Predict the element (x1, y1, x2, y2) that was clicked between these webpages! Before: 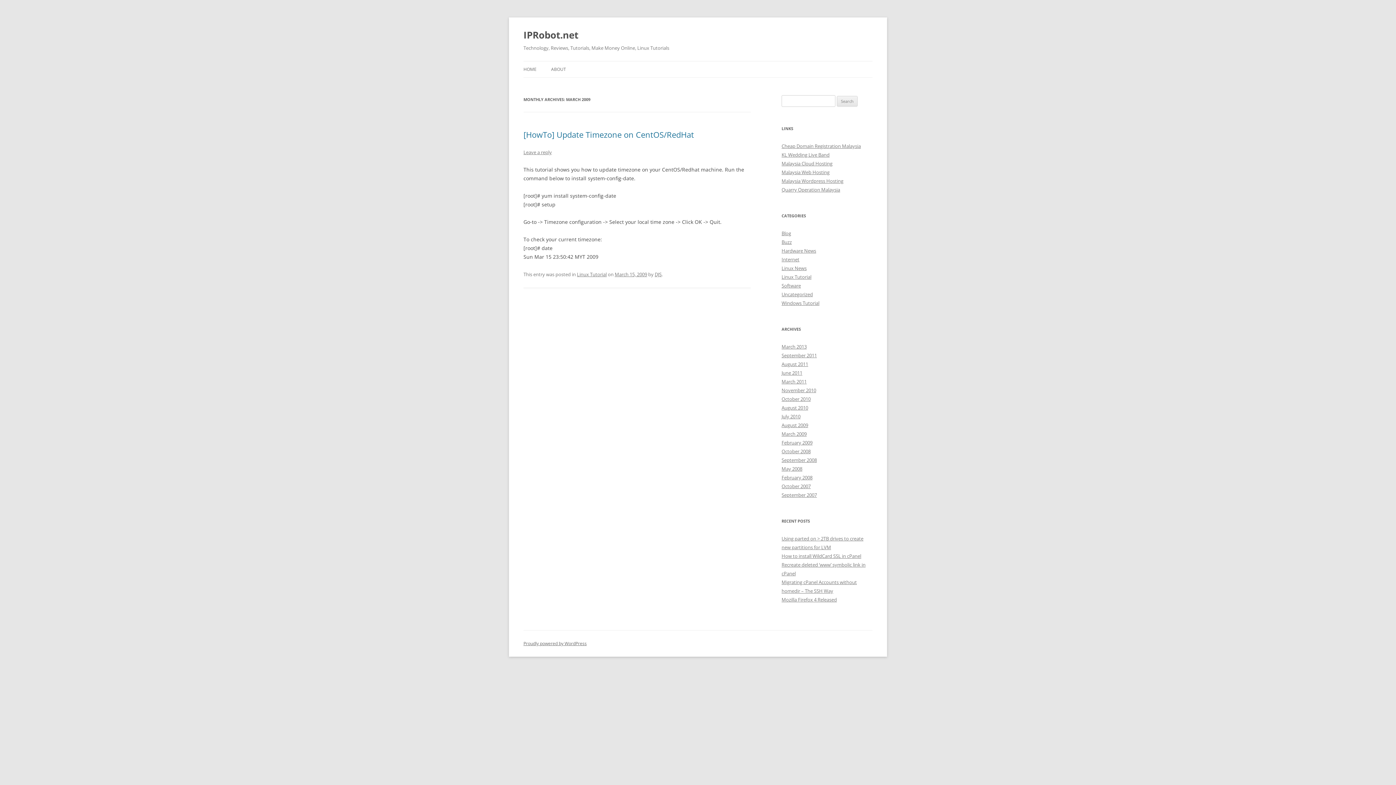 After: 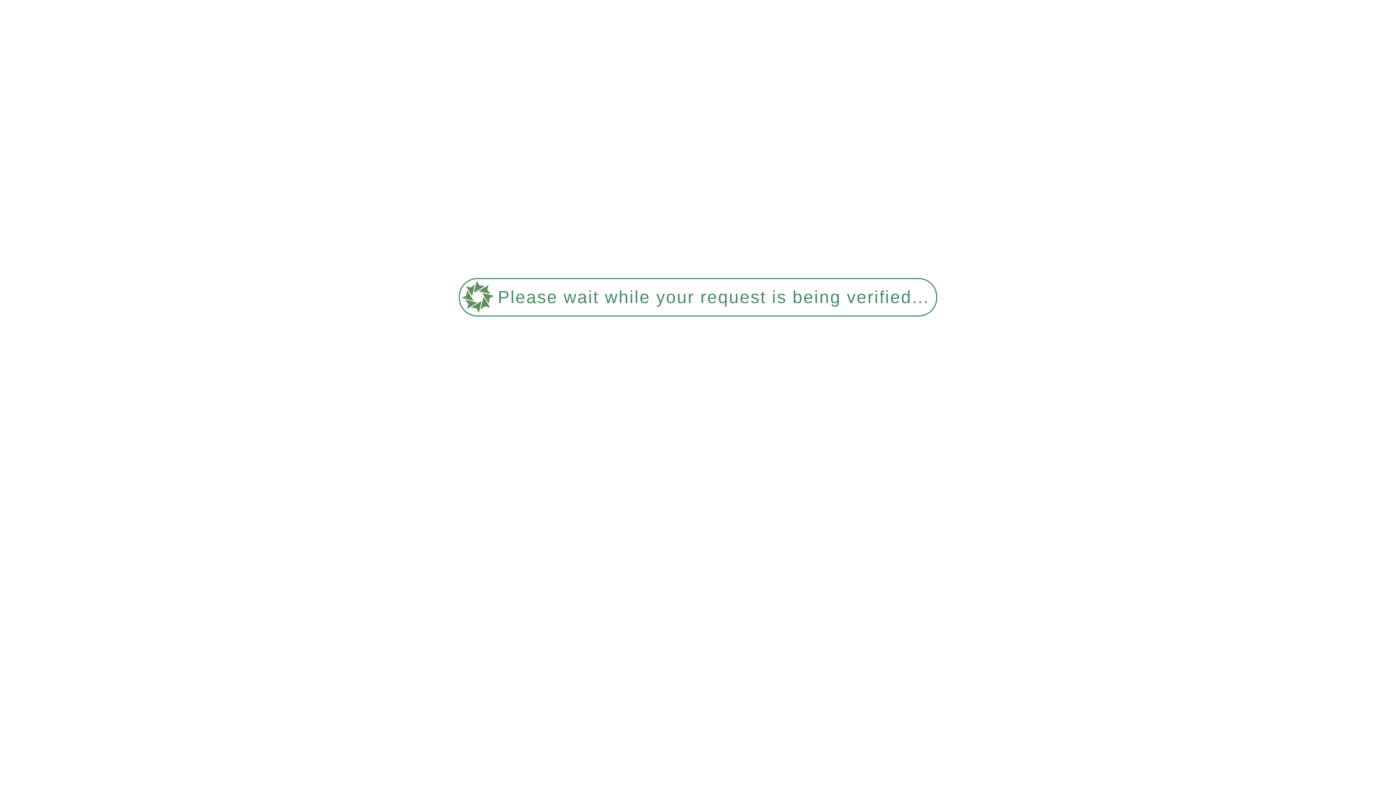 Action: label: Uncategorized bbox: (781, 291, 813, 297)